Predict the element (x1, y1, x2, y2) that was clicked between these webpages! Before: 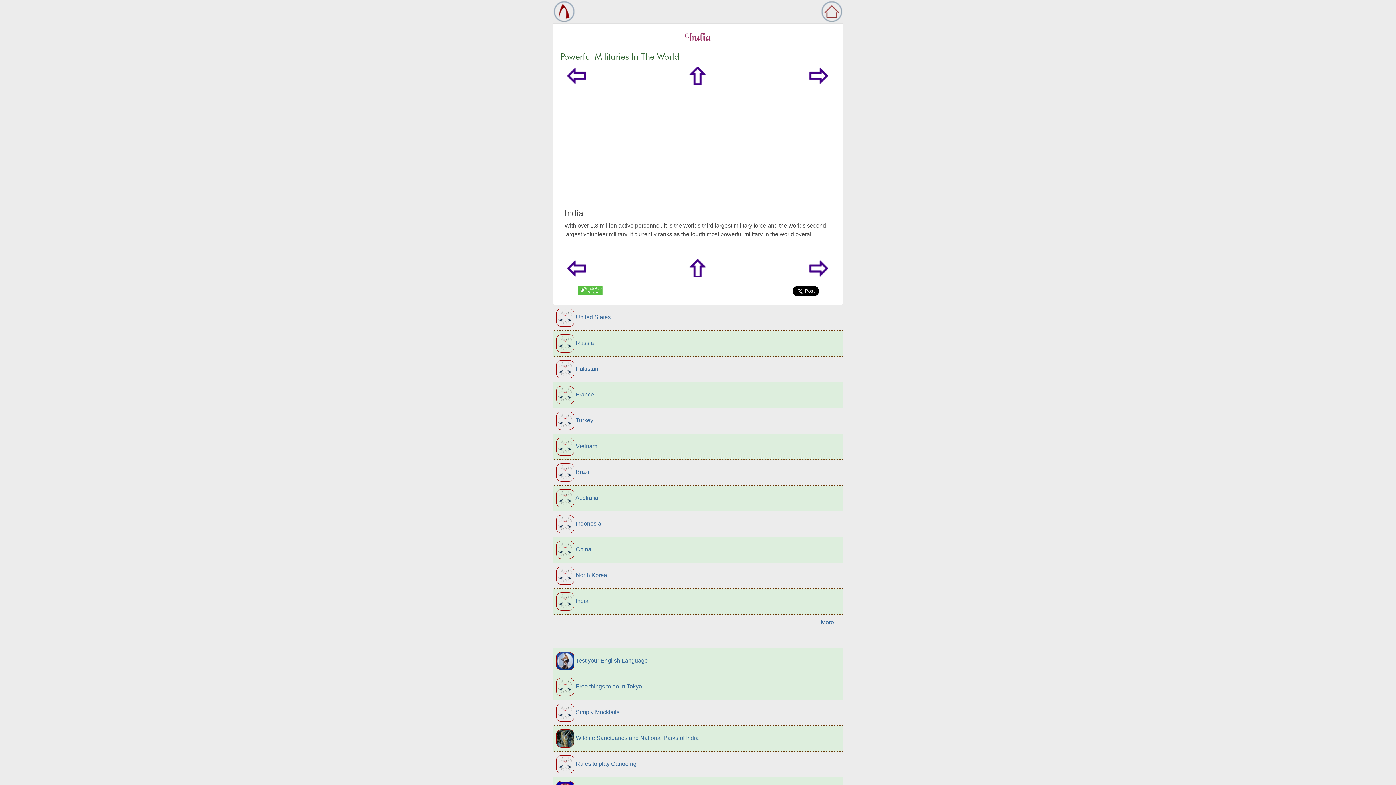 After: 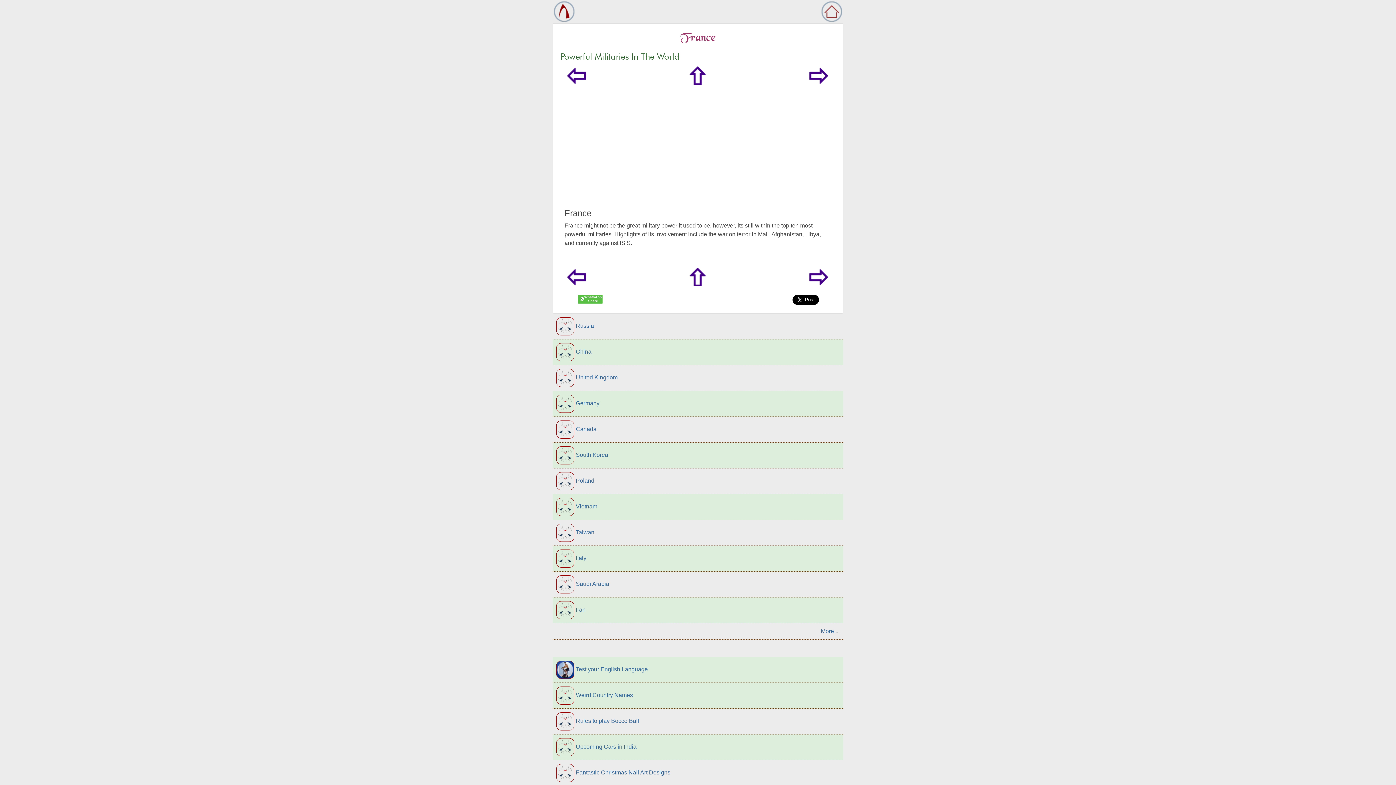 Action: bbox: (552, 382, 843, 408) label:  France